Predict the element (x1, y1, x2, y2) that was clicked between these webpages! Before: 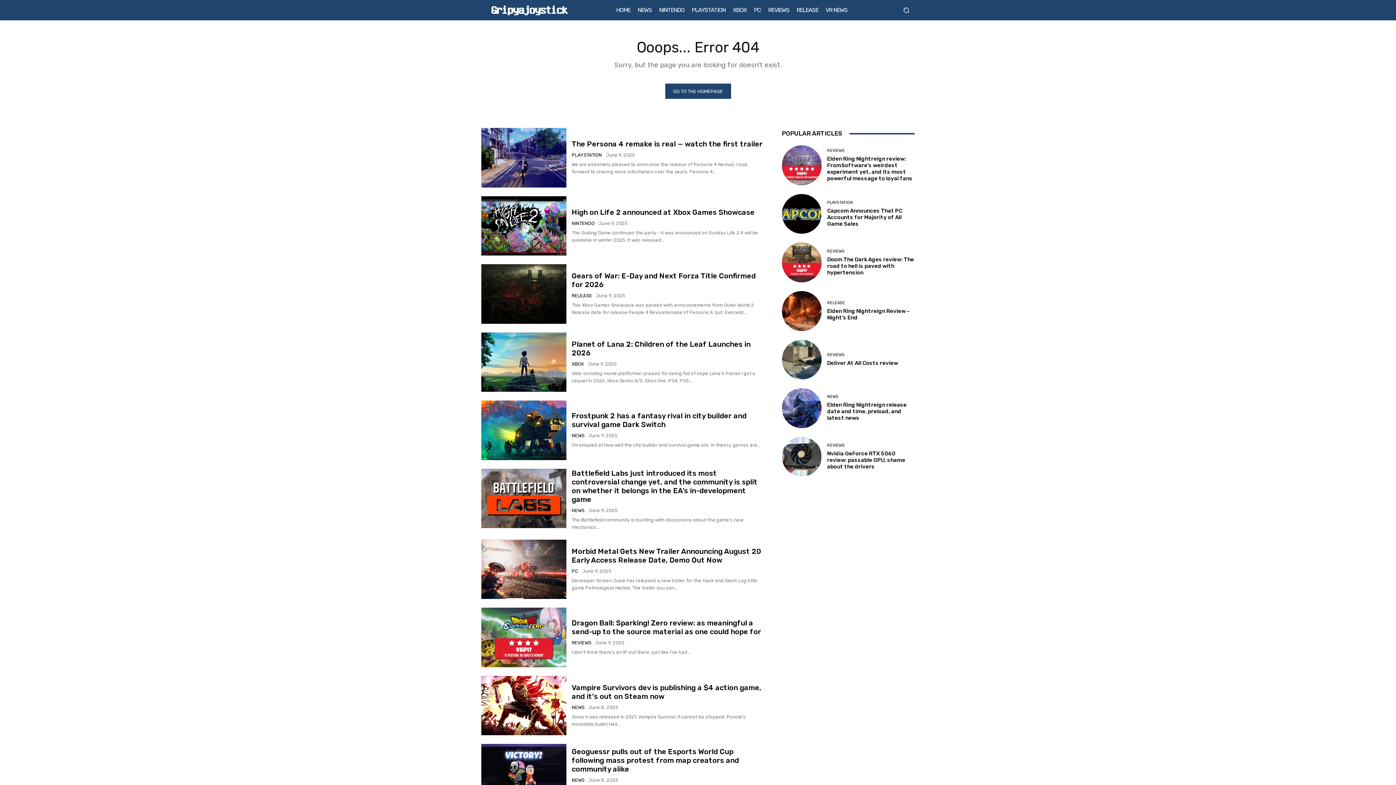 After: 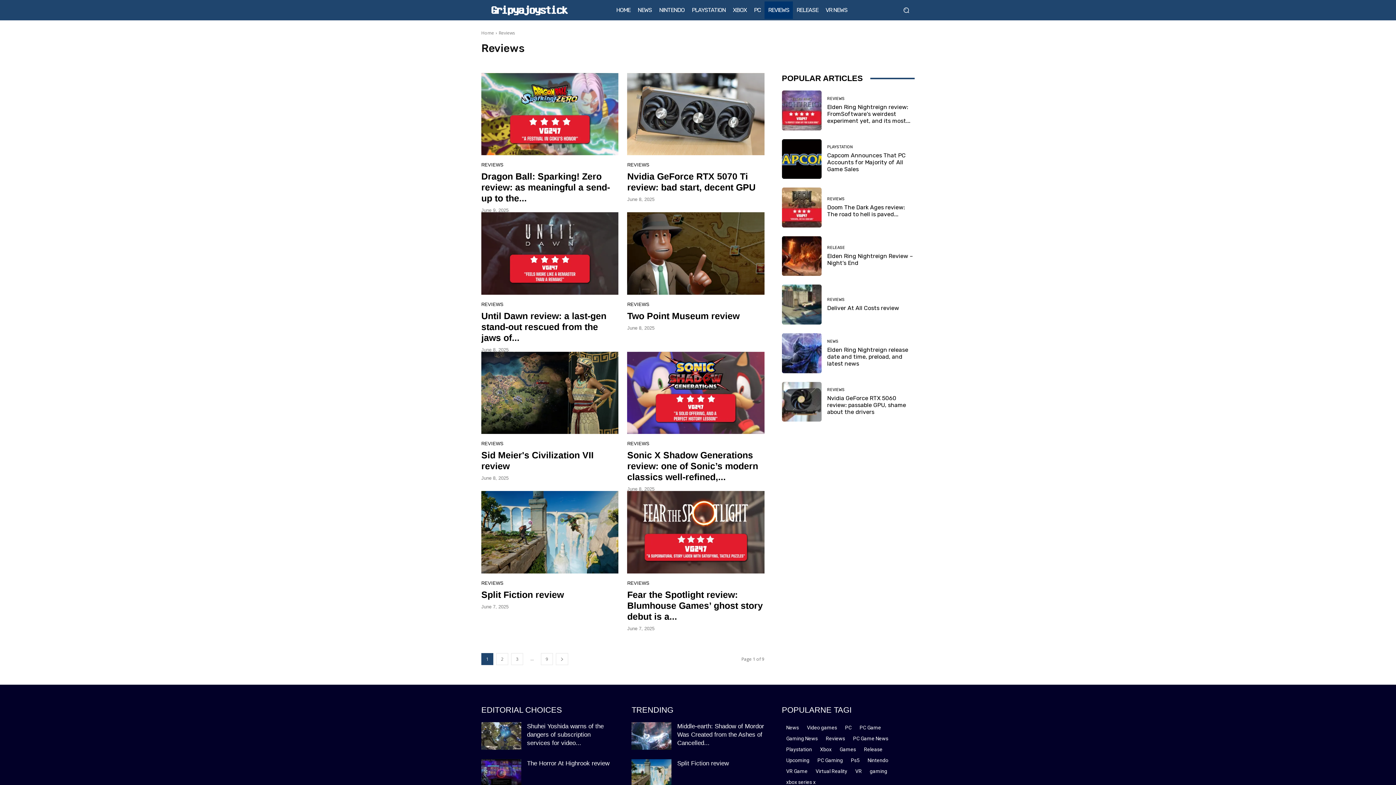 Action: label: REVIEWS bbox: (571, 640, 591, 645)